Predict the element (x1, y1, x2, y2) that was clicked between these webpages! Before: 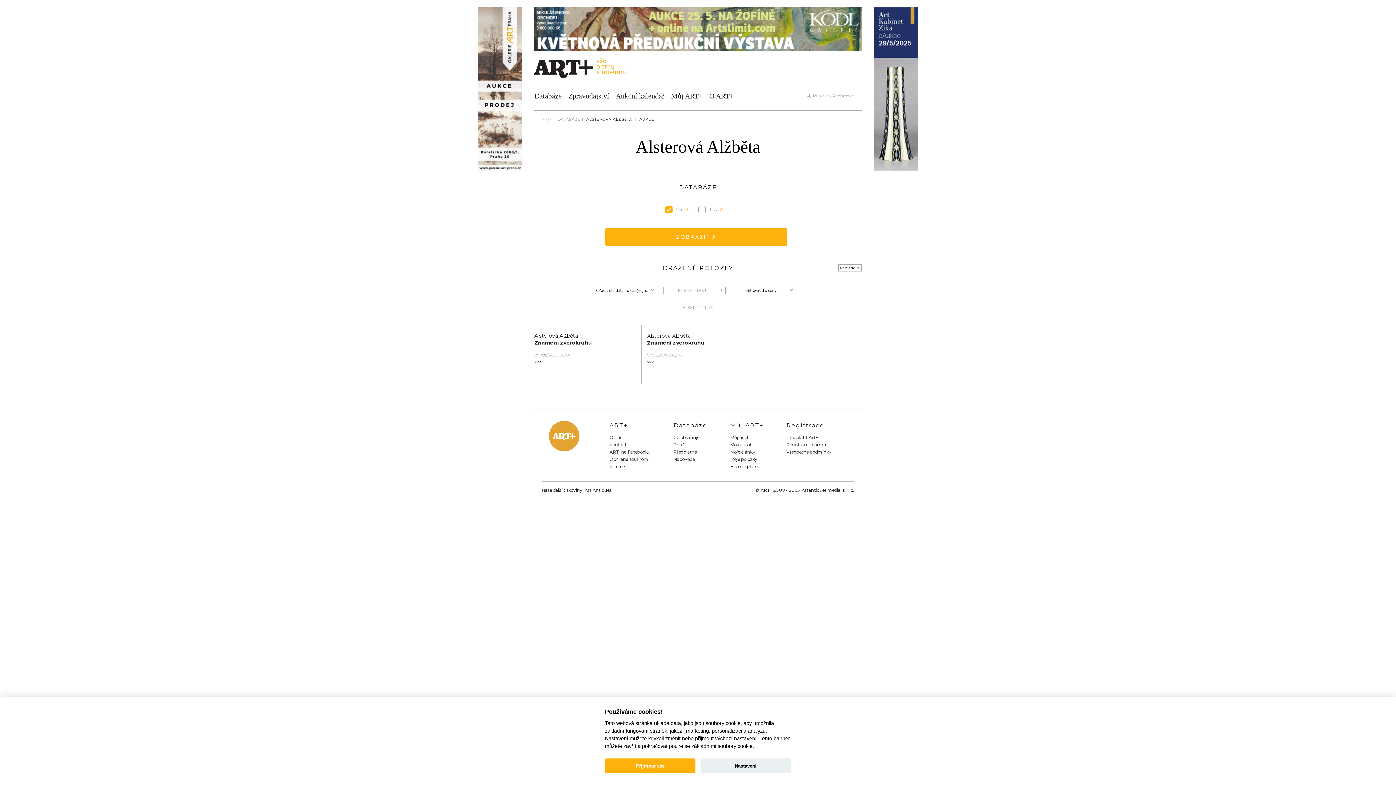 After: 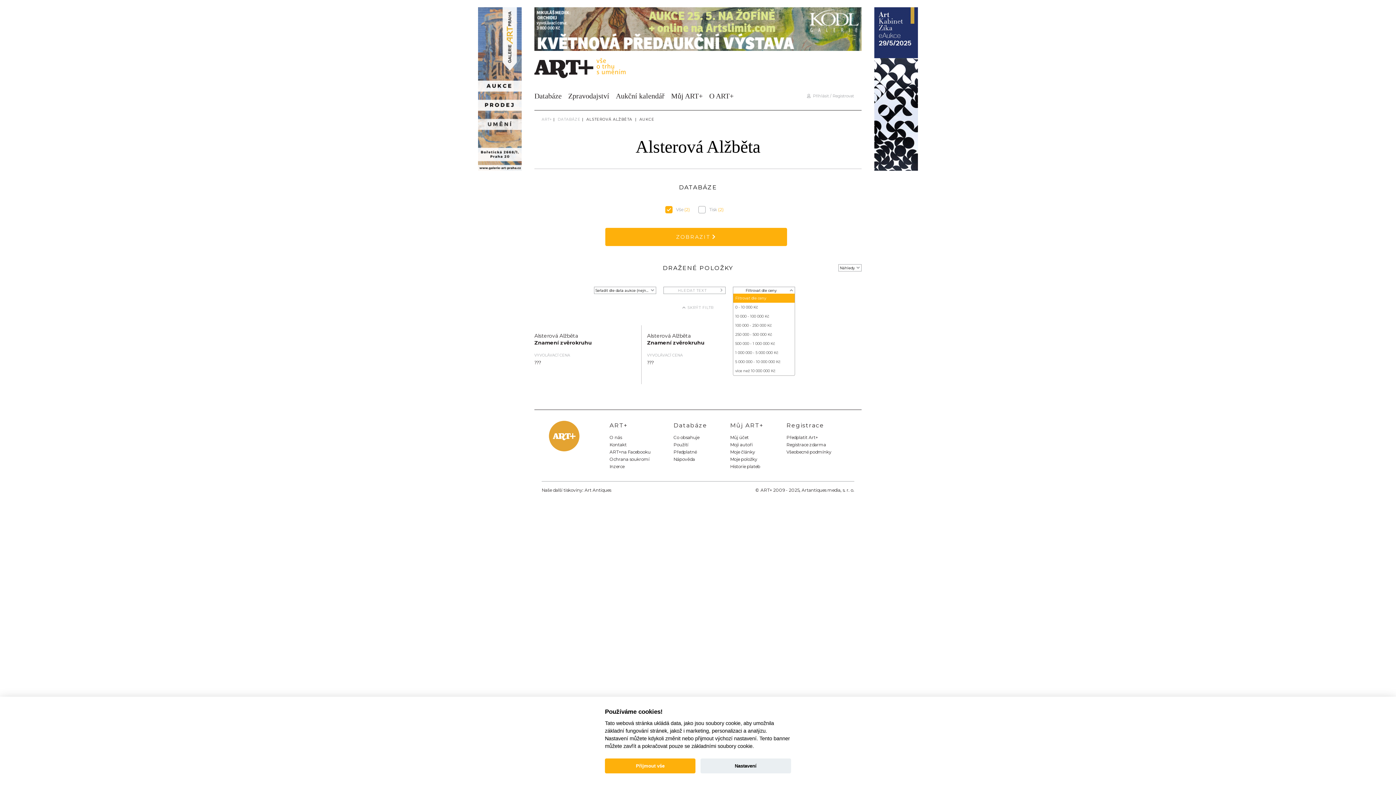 Action: bbox: (732, 286, 795, 294) label: Filtrovat dle ceny